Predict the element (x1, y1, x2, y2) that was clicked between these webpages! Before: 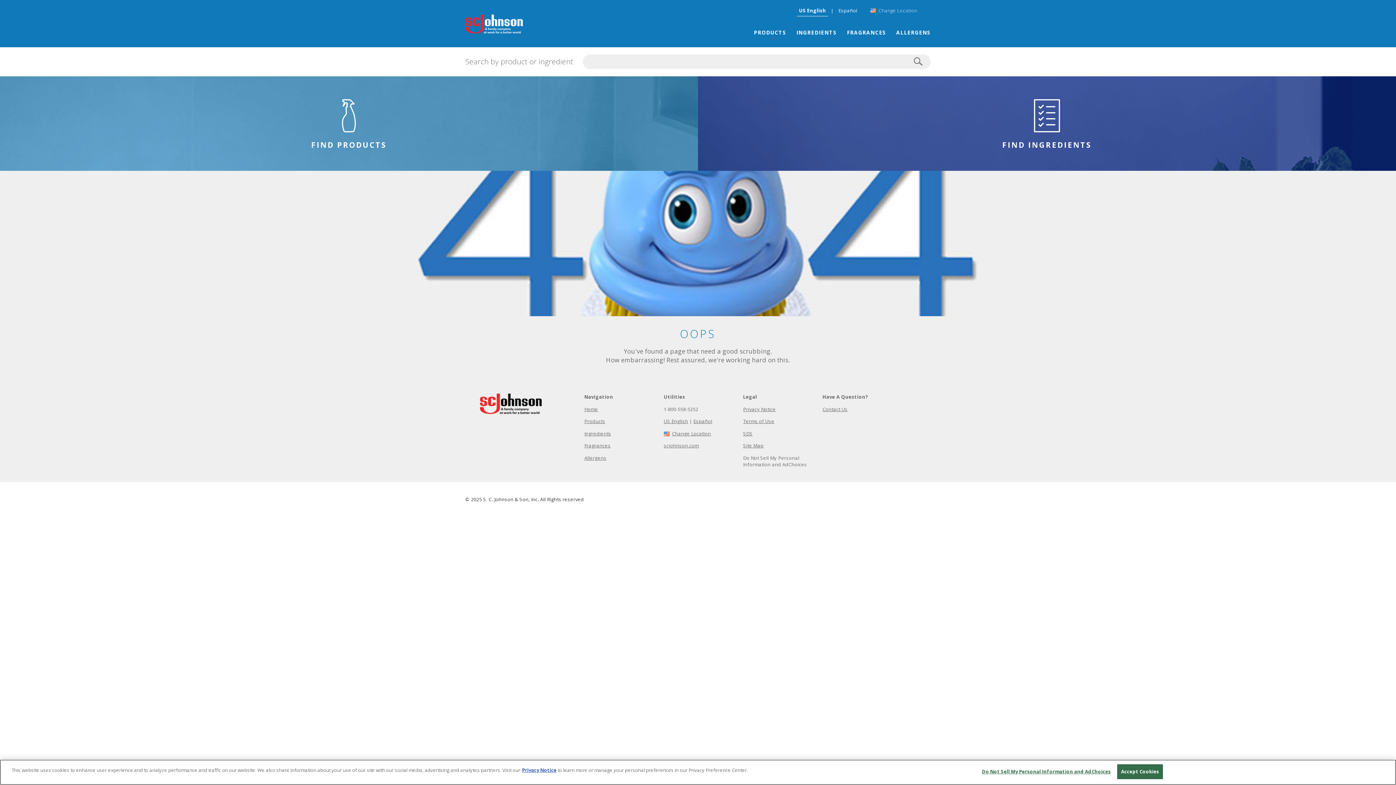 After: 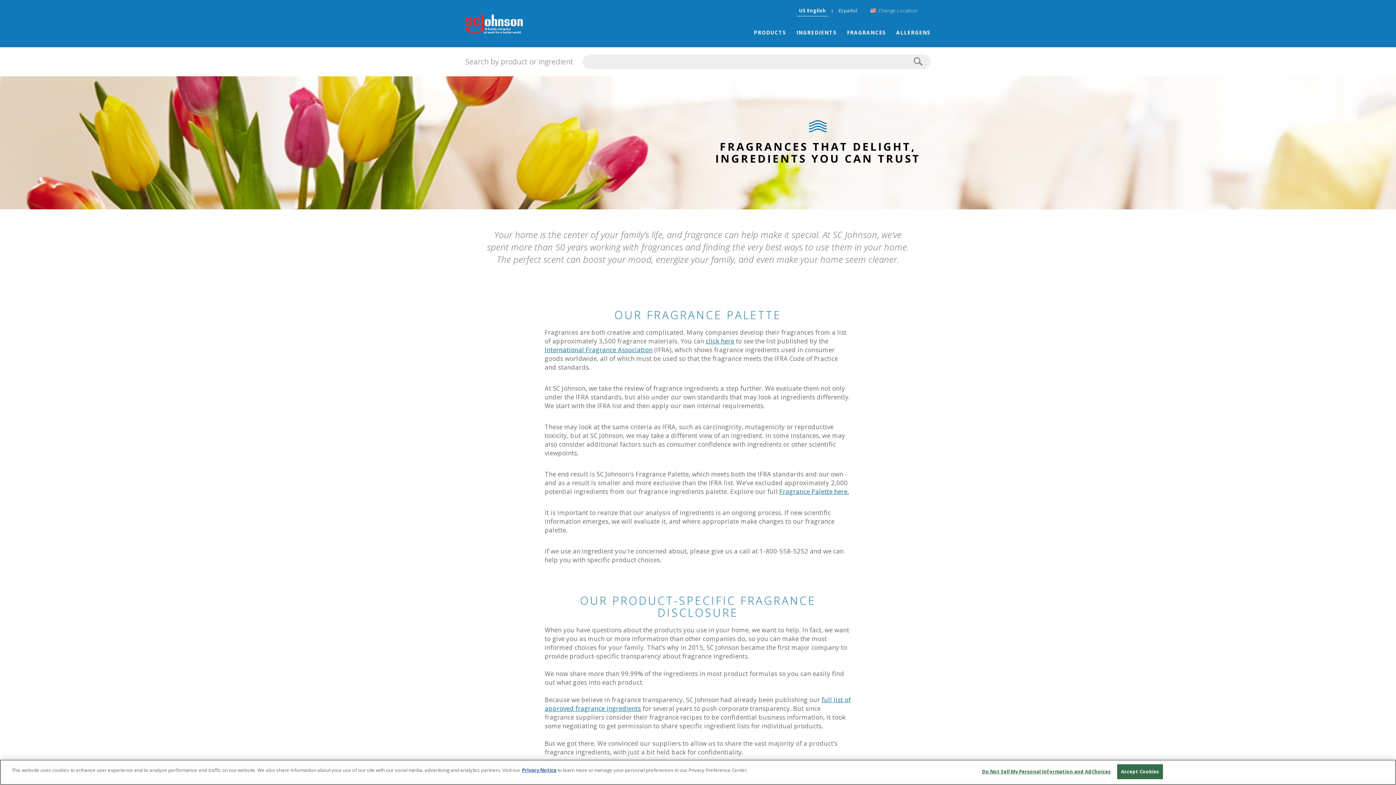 Action: bbox: (584, 442, 610, 449) label: Fragrances